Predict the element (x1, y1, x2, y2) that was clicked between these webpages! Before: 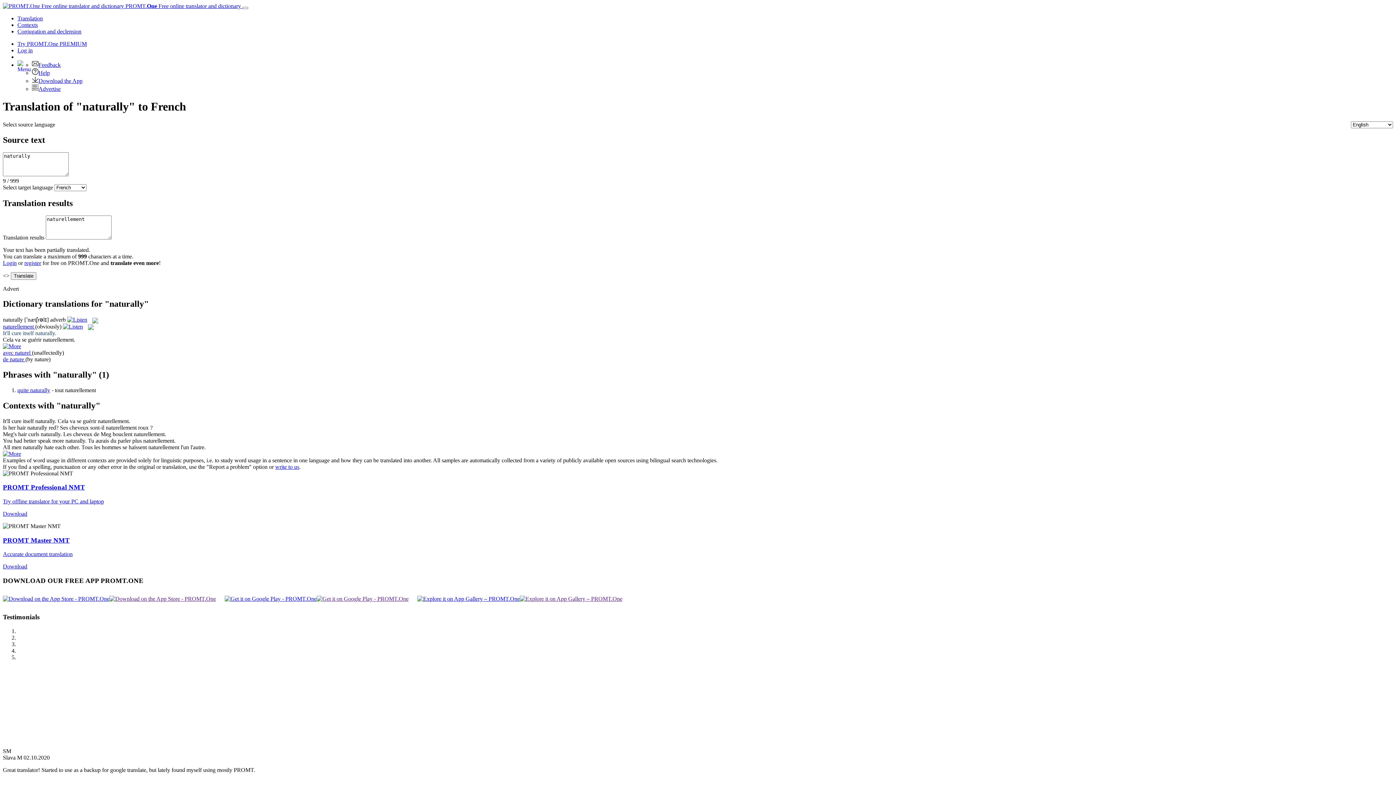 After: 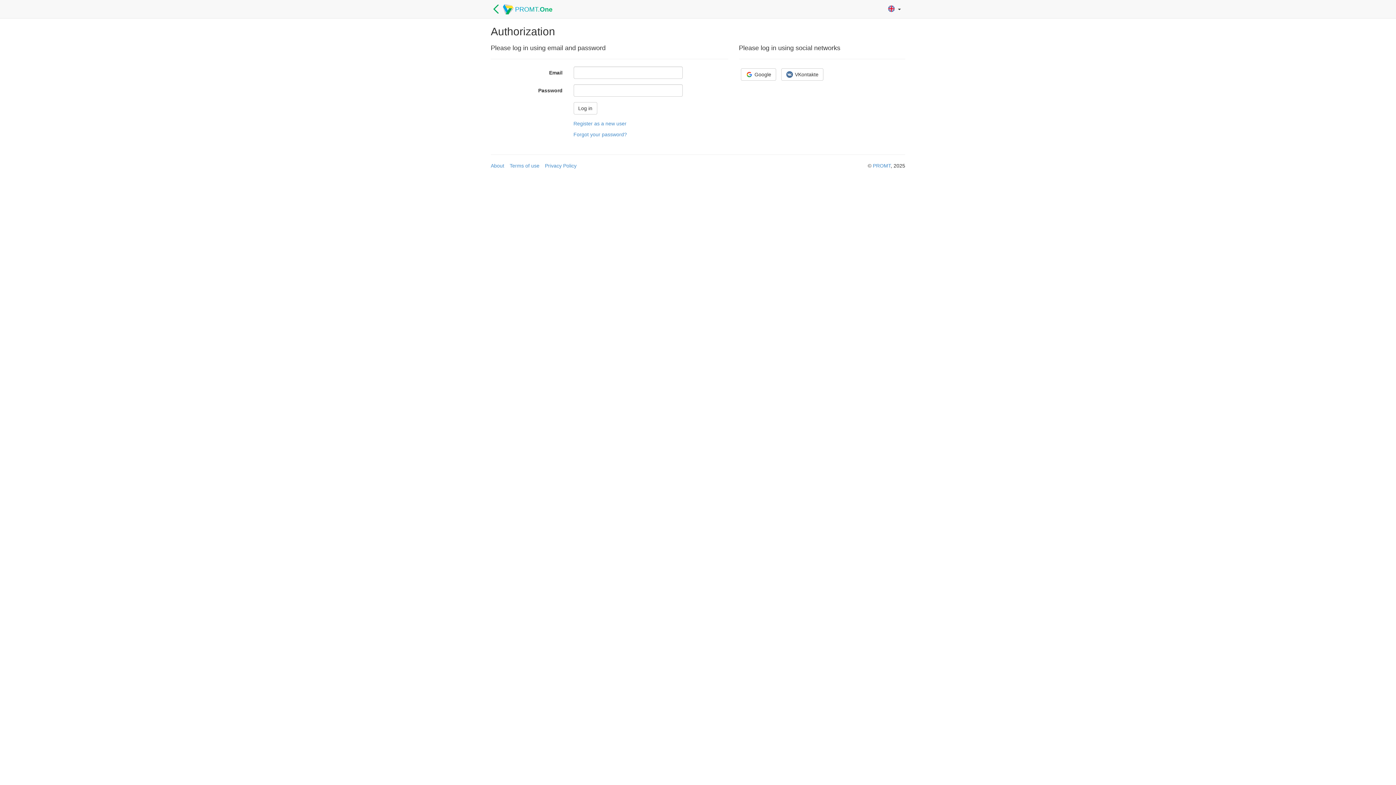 Action: label: Log in bbox: (17, 47, 1393, 53)